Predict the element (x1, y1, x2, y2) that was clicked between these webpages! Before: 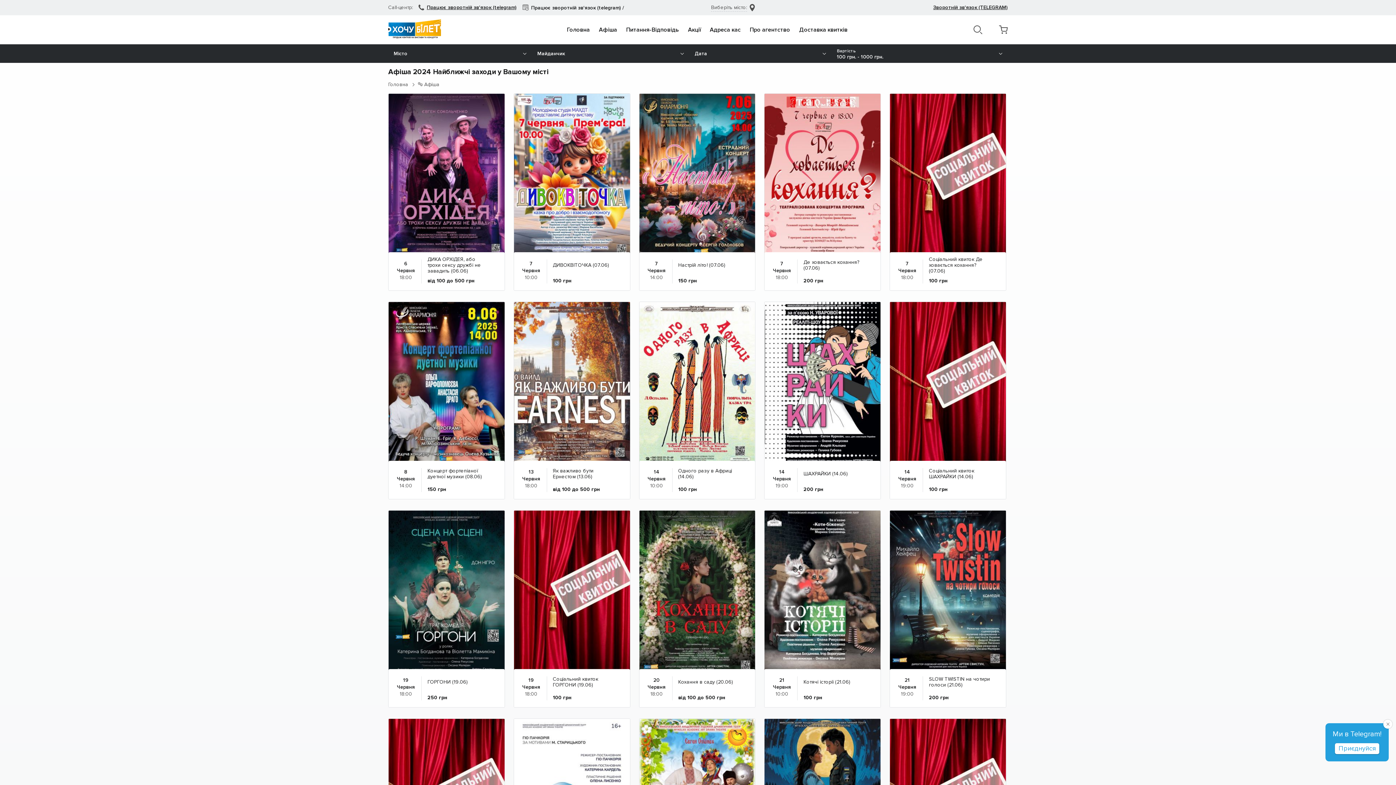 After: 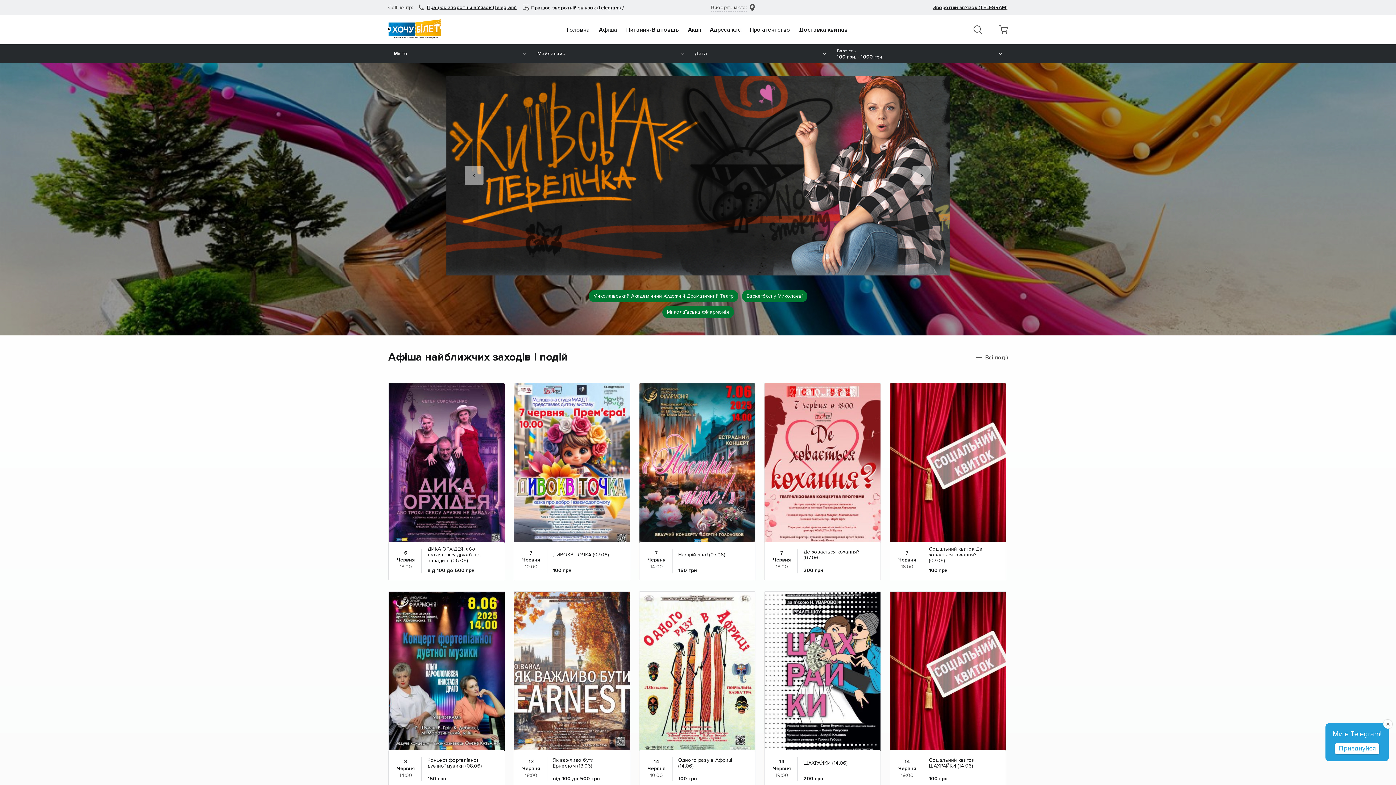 Action: bbox: (388, 19, 441, 40)